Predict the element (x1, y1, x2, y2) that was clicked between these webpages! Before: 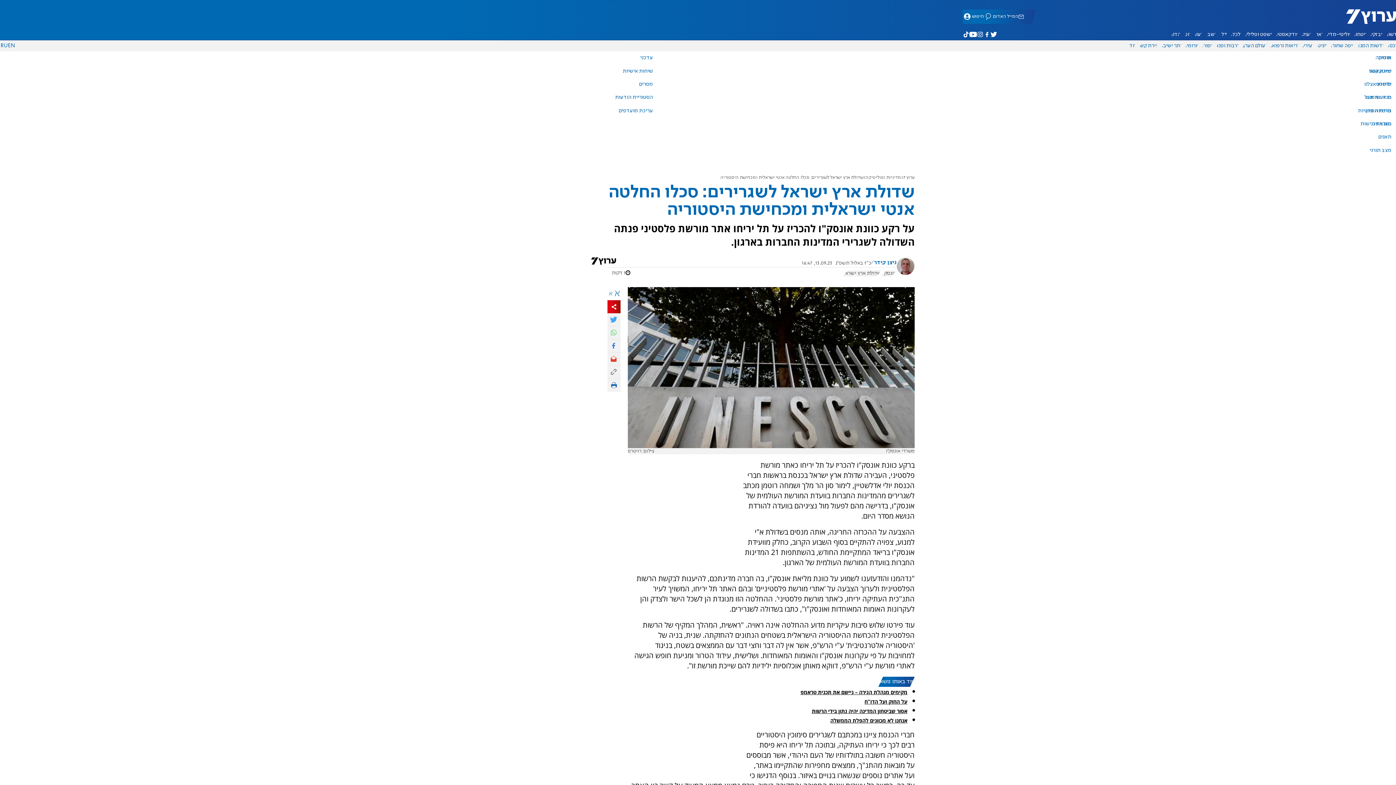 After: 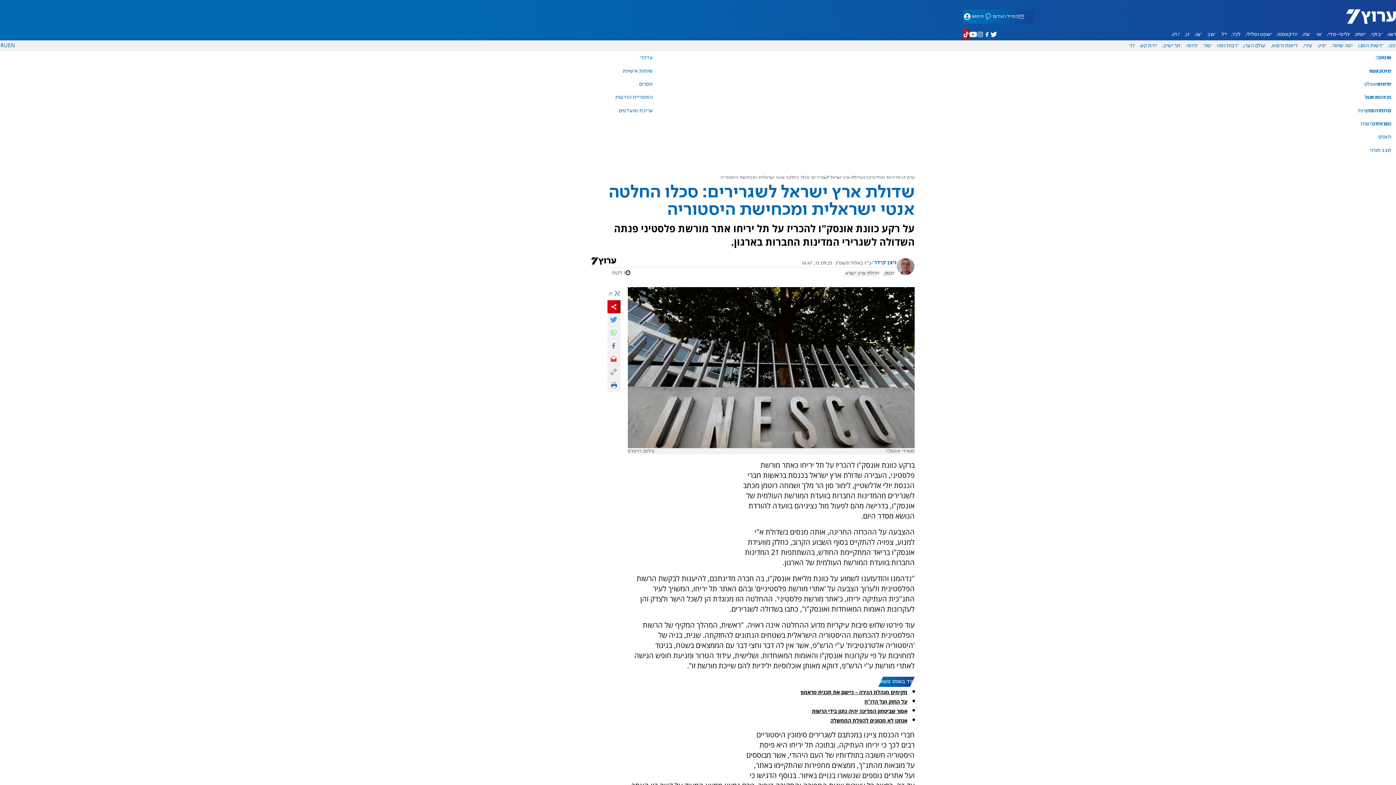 Action: bbox: (962, 29, 969, 39) label: ערוץ 7 בטיקטוק